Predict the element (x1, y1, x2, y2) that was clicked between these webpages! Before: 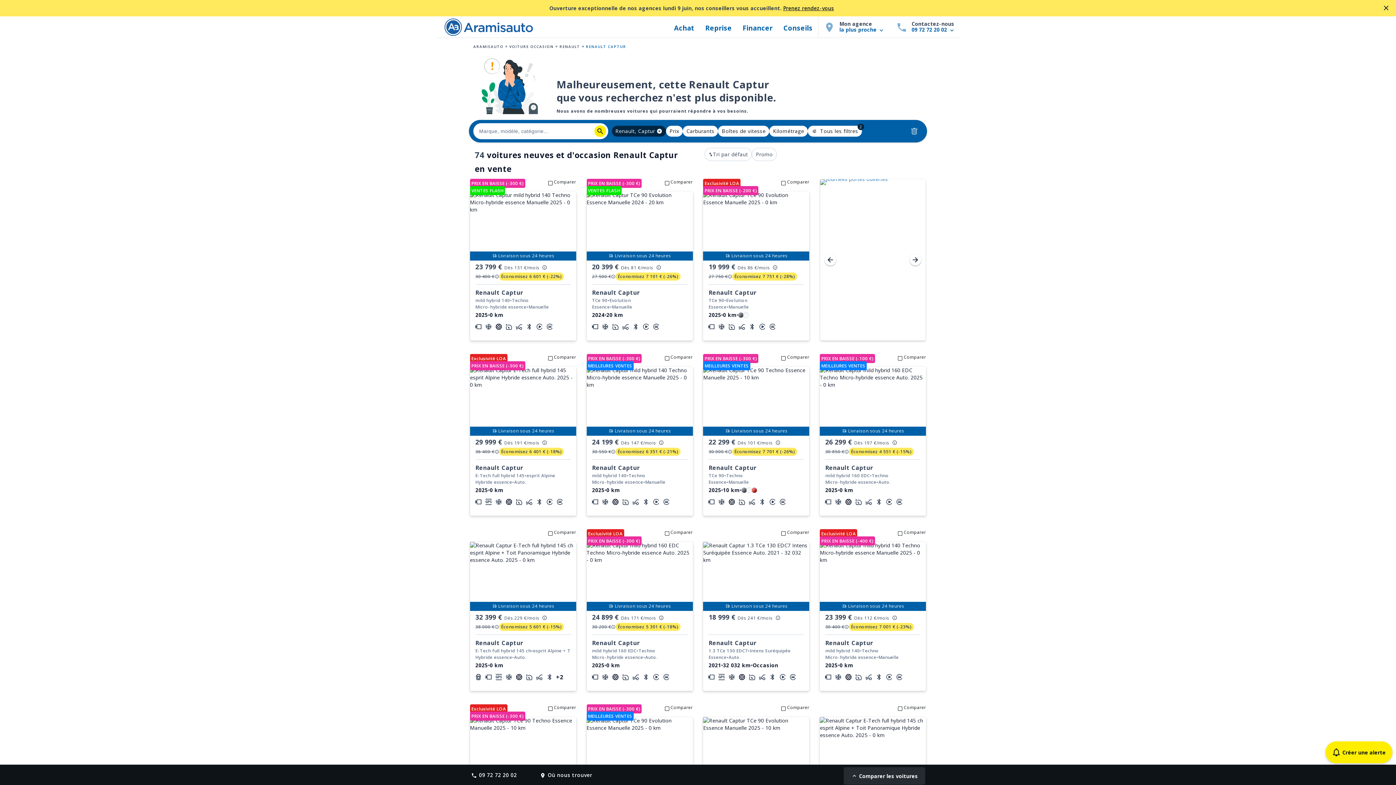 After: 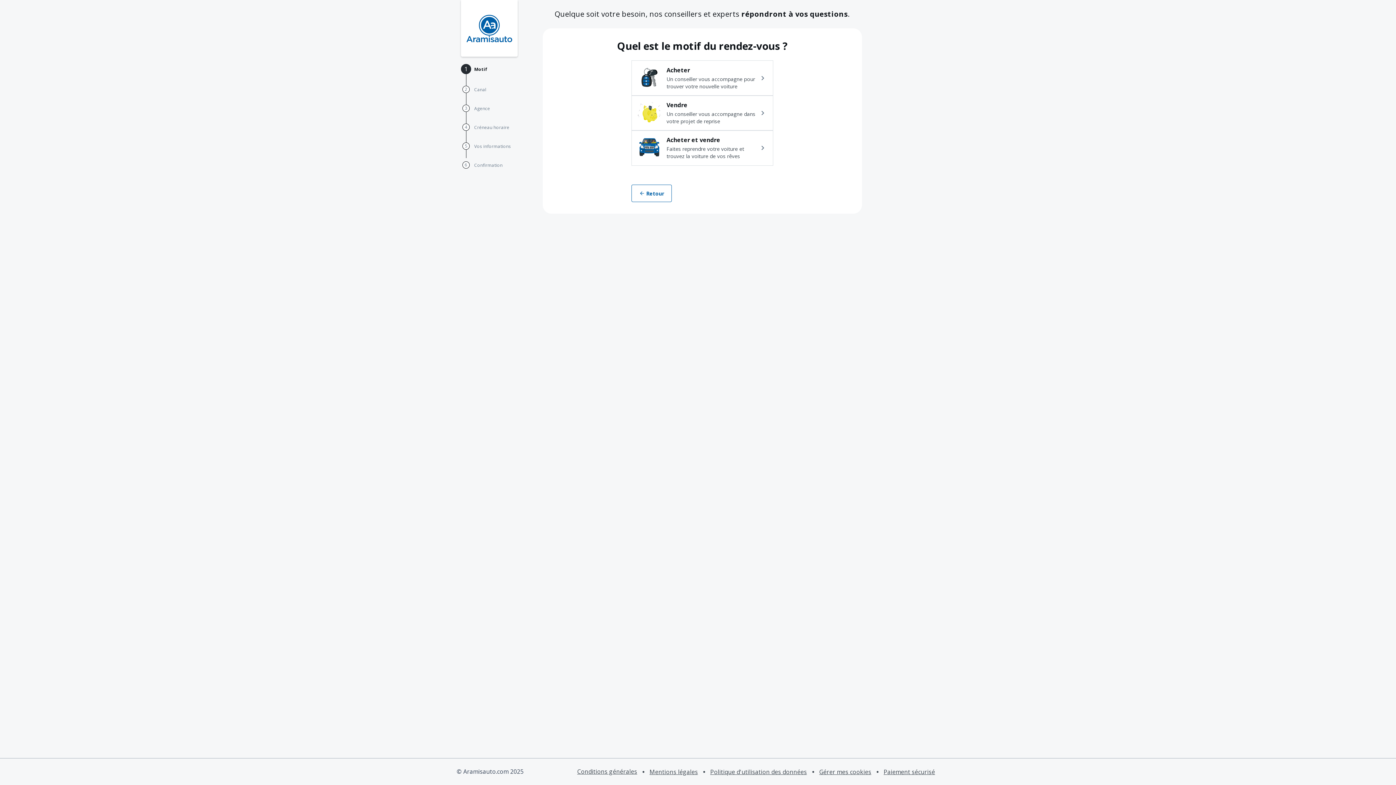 Action: bbox: (783, 4, 834, 11) label: Prenez rendez-vous